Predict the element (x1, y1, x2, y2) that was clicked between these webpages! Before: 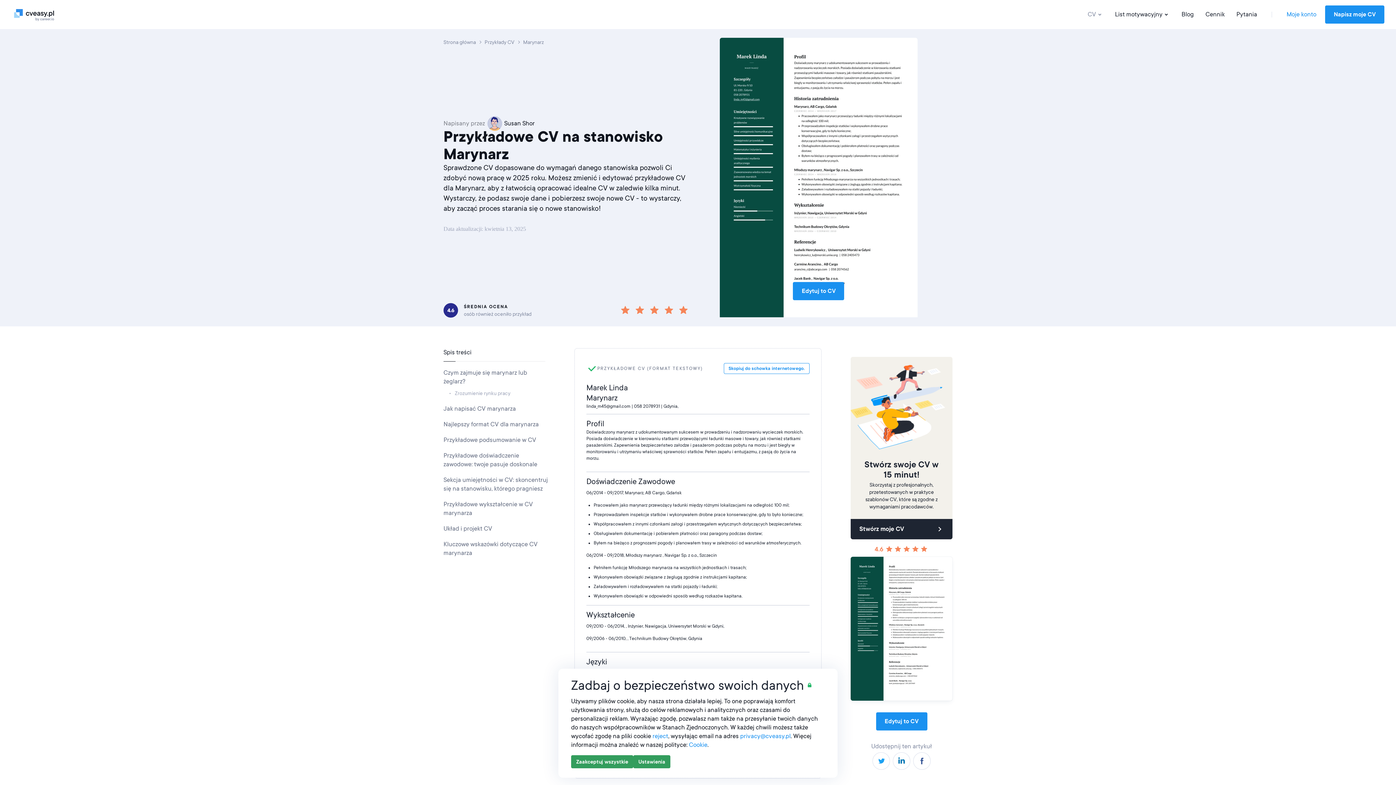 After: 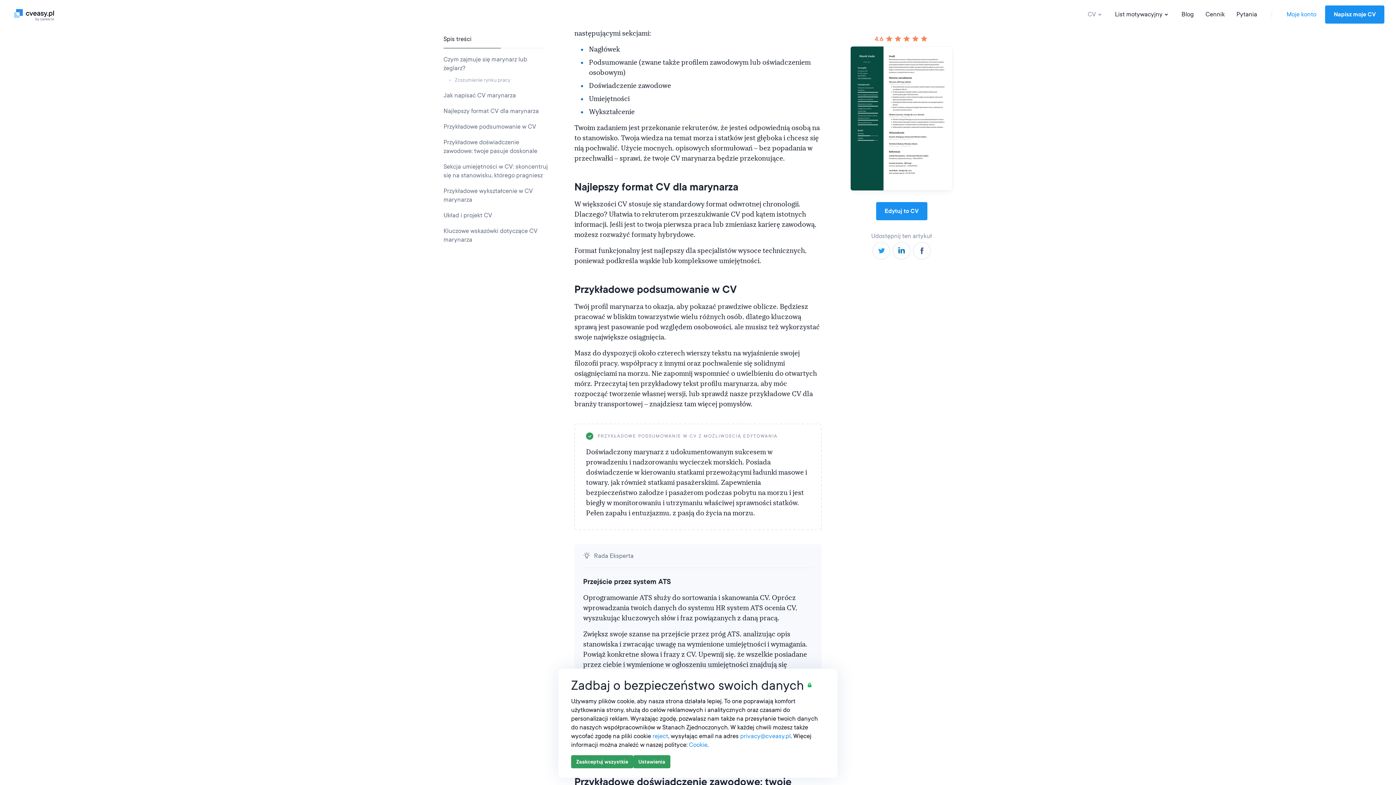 Action: bbox: (443, 405, 517, 412) label: Jak napisać CV marynarza 